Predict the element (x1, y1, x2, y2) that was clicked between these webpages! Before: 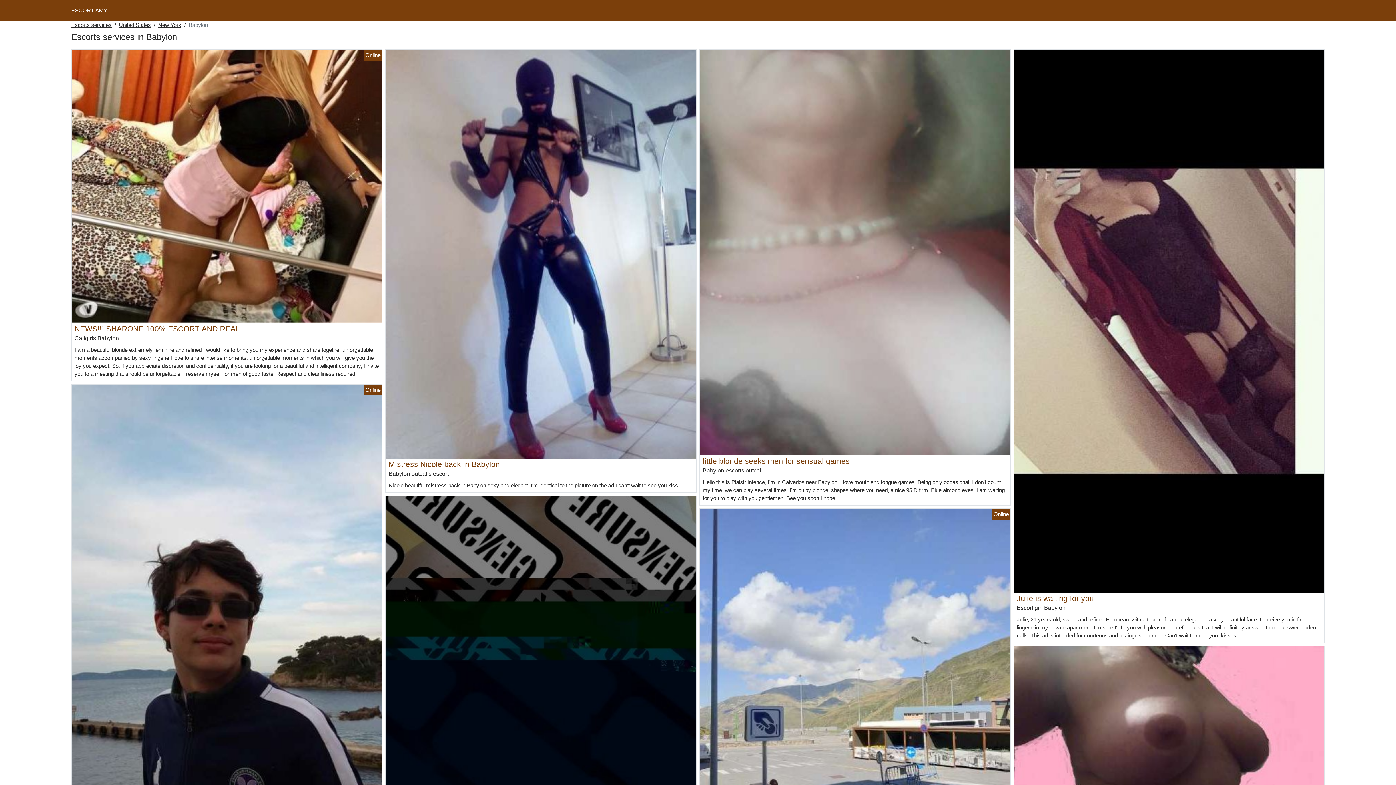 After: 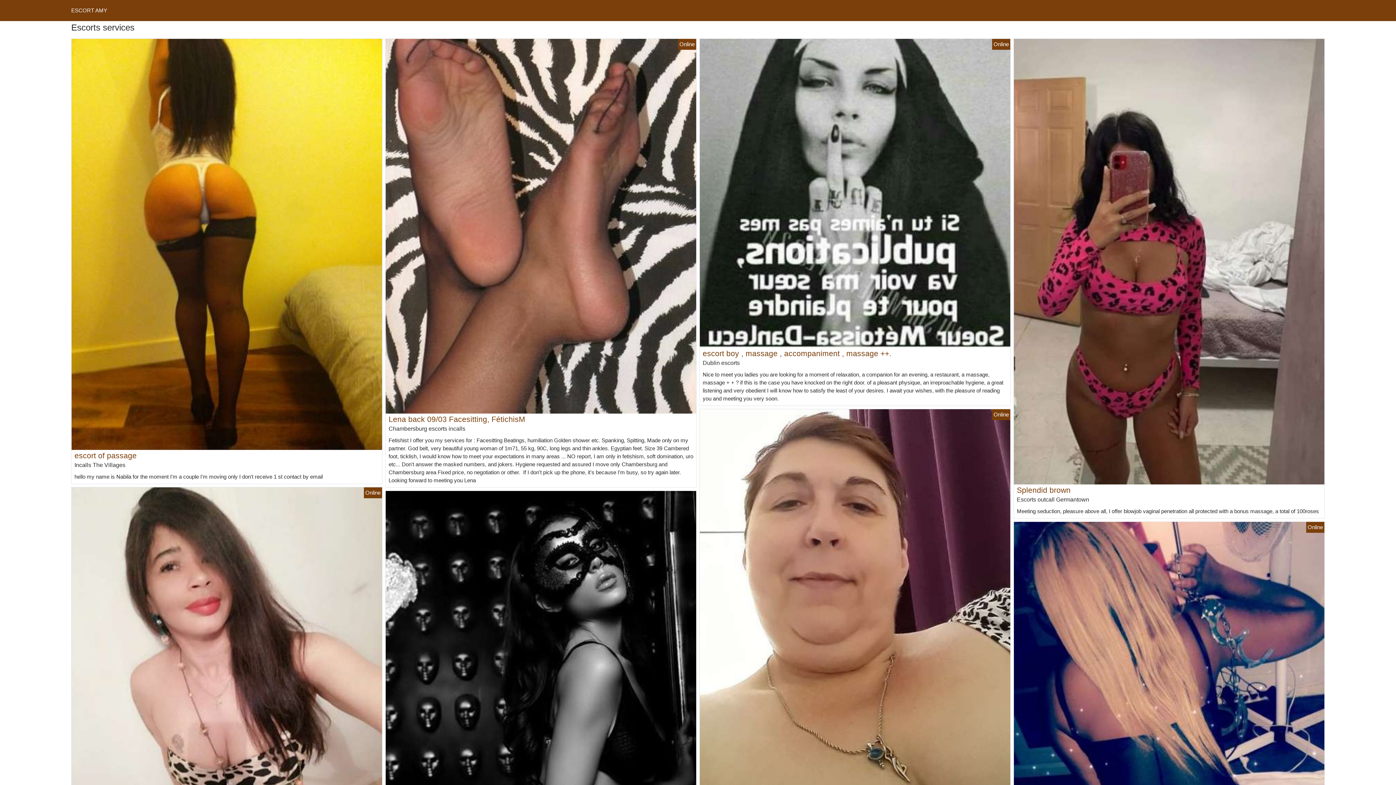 Action: bbox: (71, 21, 111, 29) label: Escorts services